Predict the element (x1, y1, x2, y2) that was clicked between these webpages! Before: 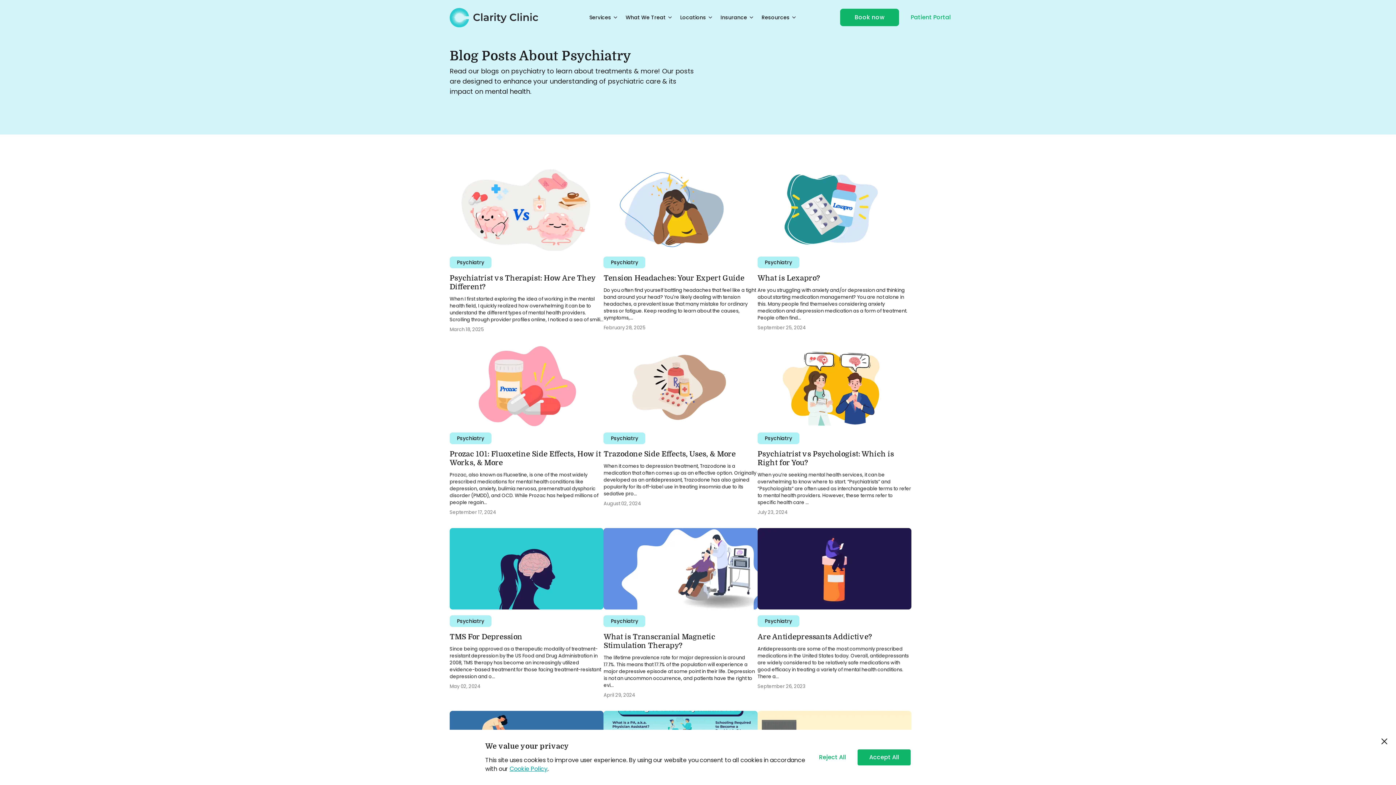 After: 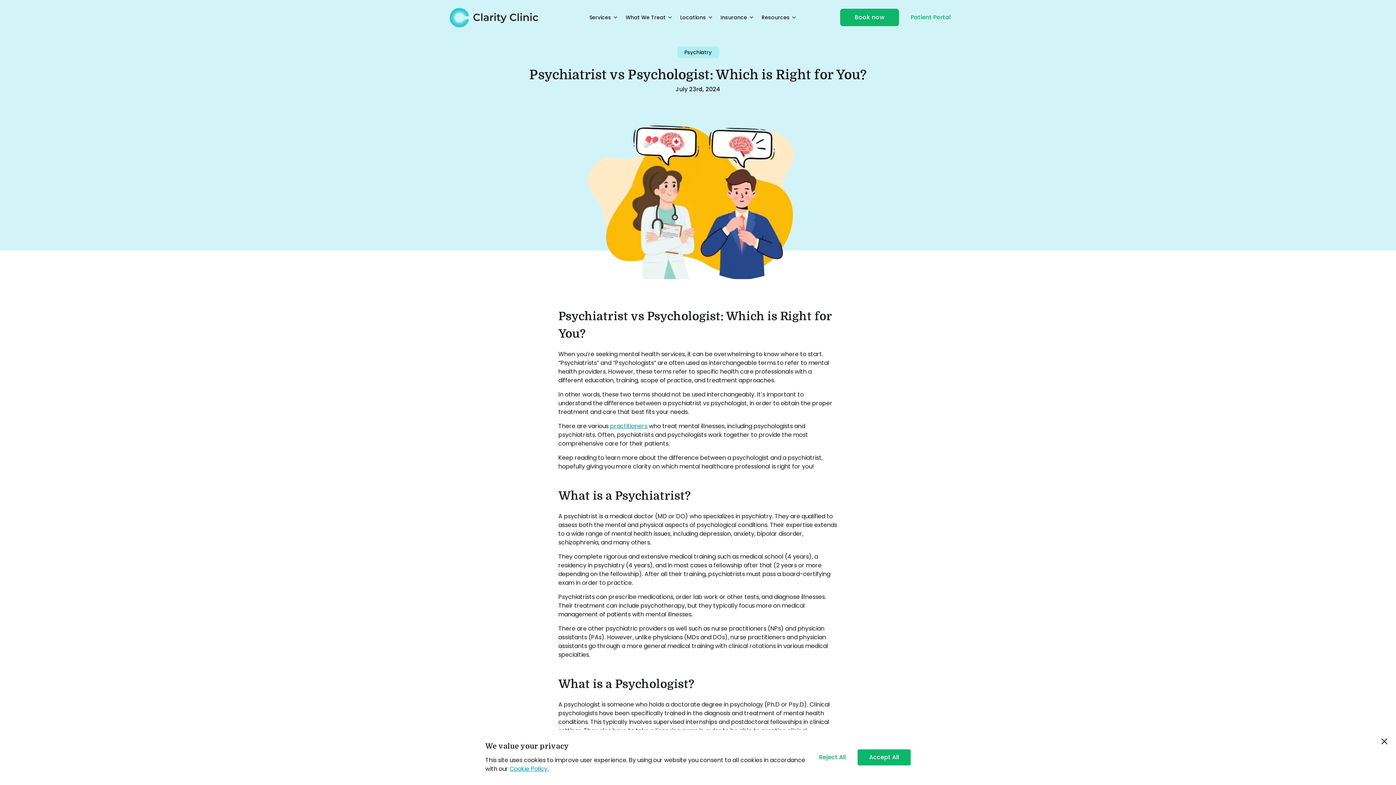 Action: bbox: (757, 345, 911, 528) label: Psychiatry
Psychiatrist vs Psychologist: Which is Right for You?
When you’re seeking mental health services, it can be overwhelming to know where to start. “Psychiatrists” and “Psychologists“ are often used as interchangeable terms to refer to mental health providers. However, these terms refer to specific health care ...
July 23, 2024